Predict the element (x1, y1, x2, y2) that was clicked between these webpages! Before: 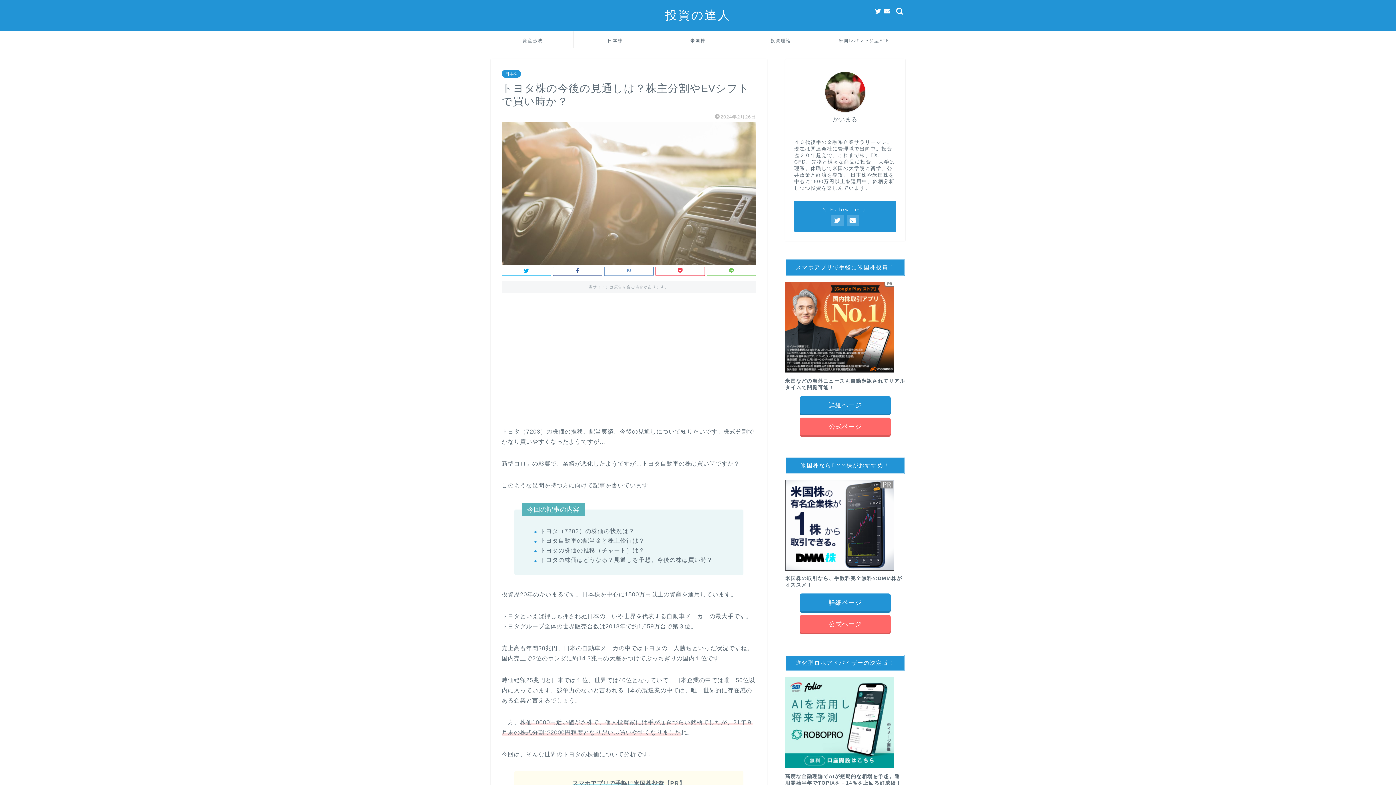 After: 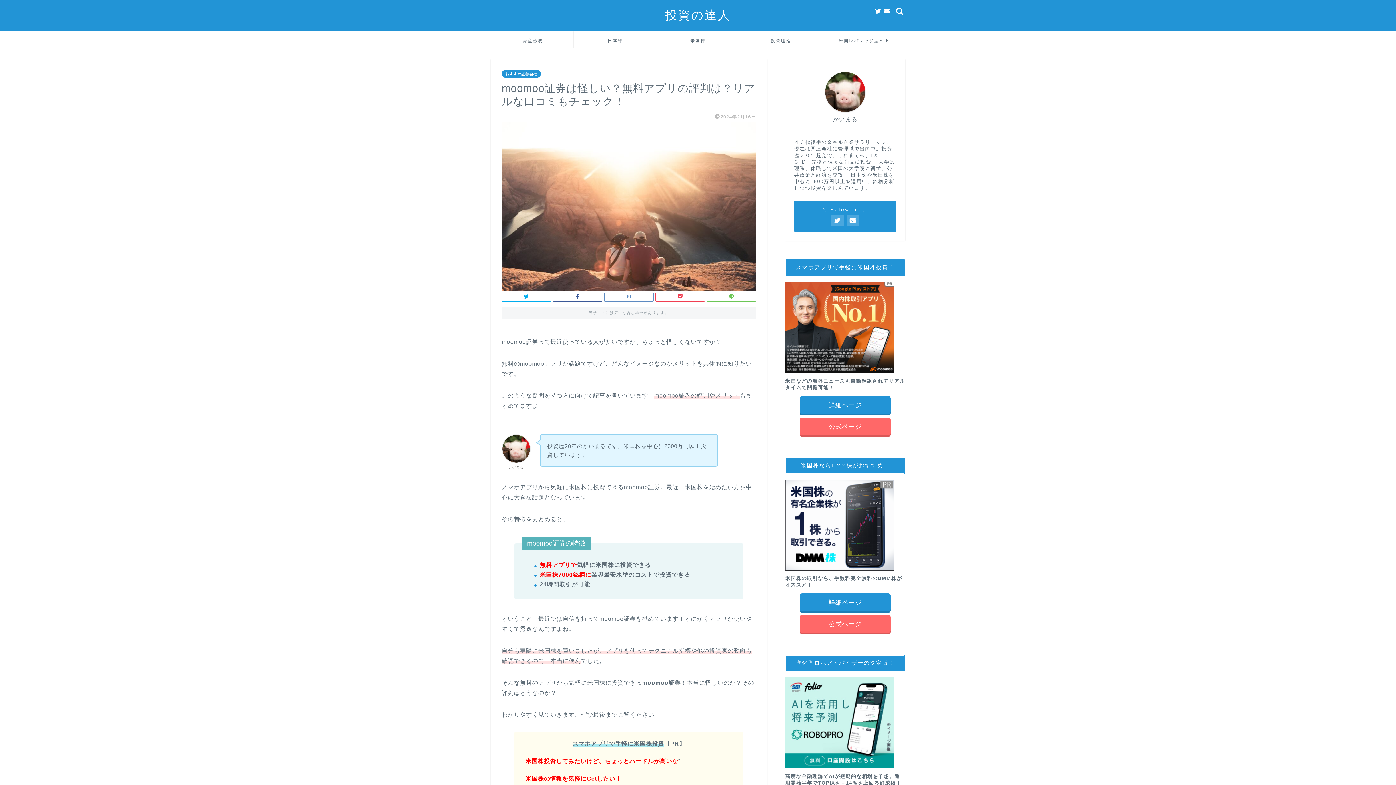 Action: label: 詳細ページ bbox: (799, 396, 890, 414)